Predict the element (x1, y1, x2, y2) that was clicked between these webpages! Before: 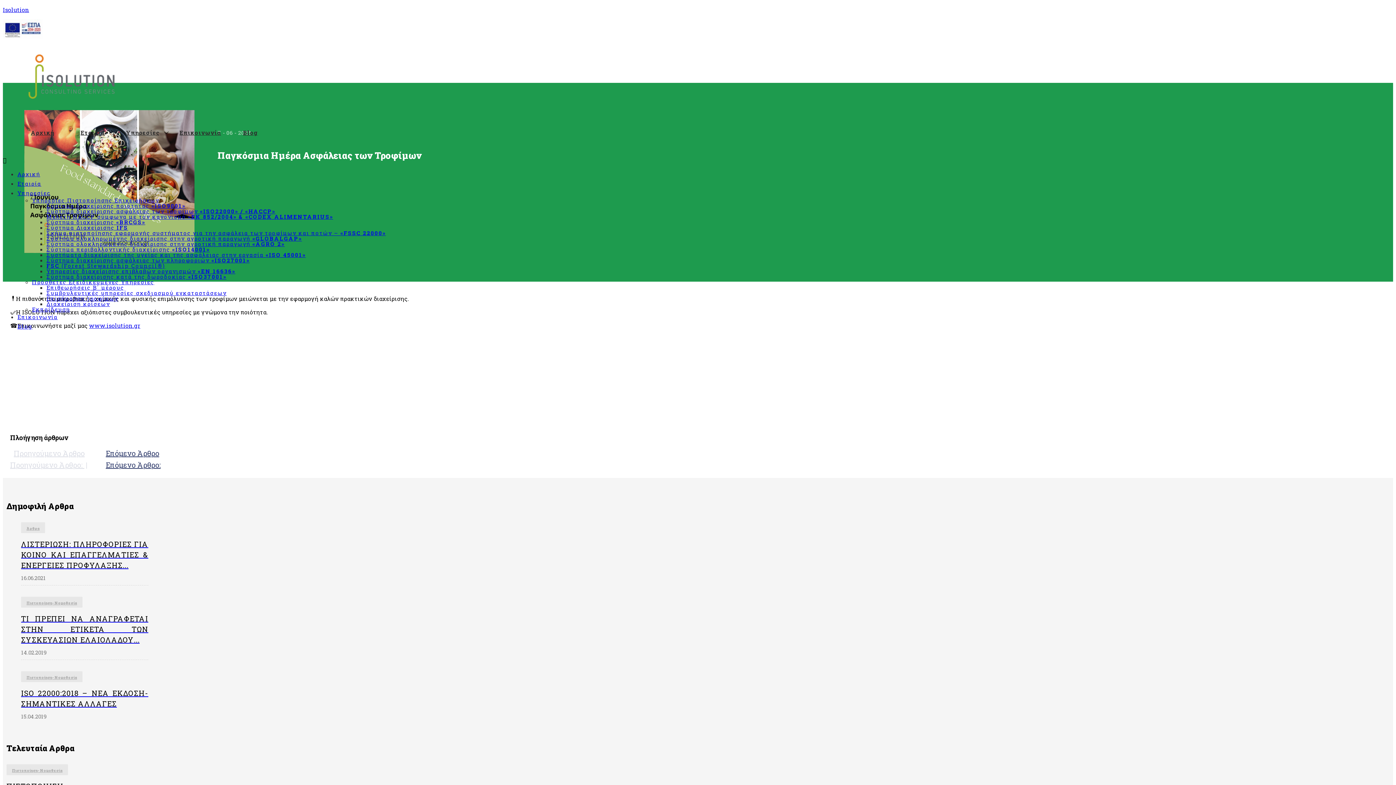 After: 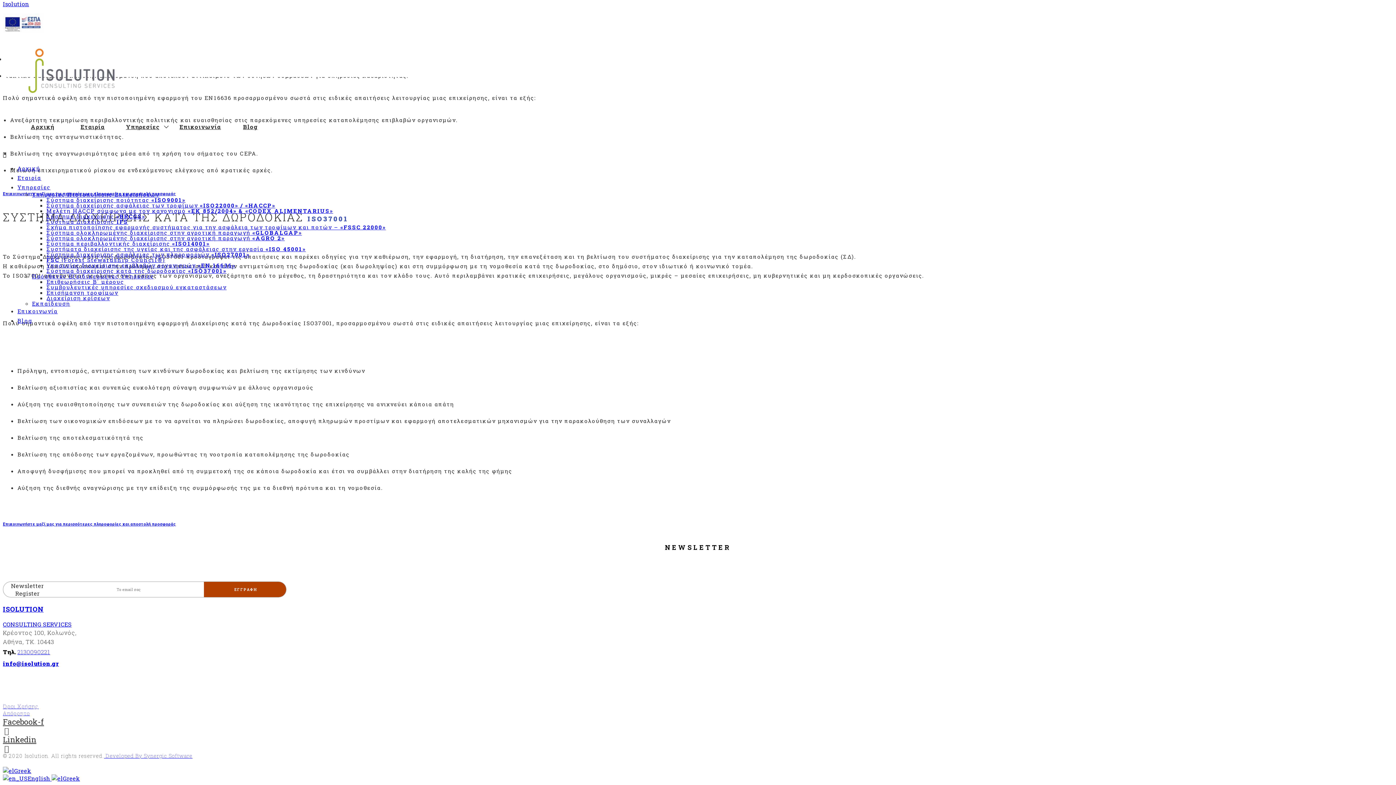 Action: label: Σύστημα διαχείρισης κατά της δωροδοκίας «ISO37001» bbox: (46, 273, 226, 280)